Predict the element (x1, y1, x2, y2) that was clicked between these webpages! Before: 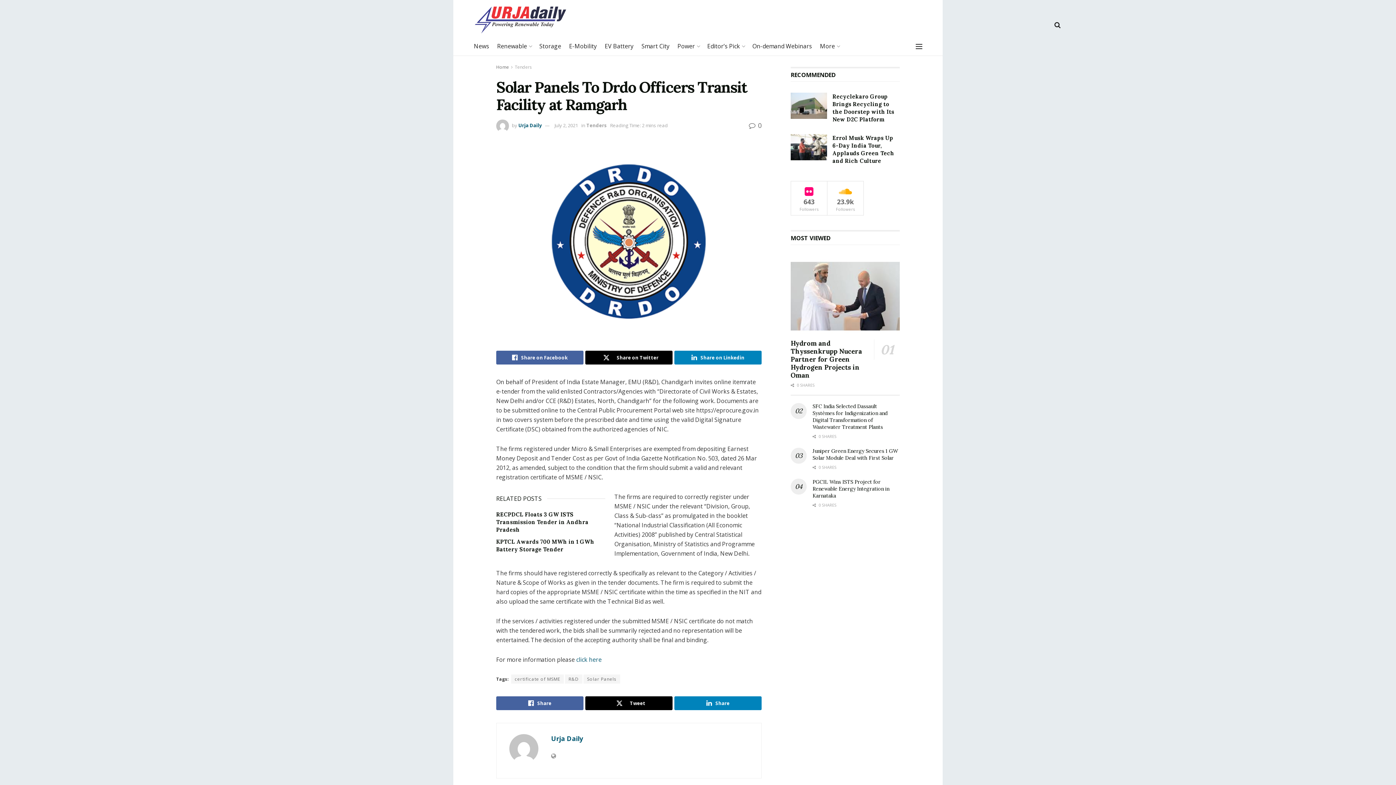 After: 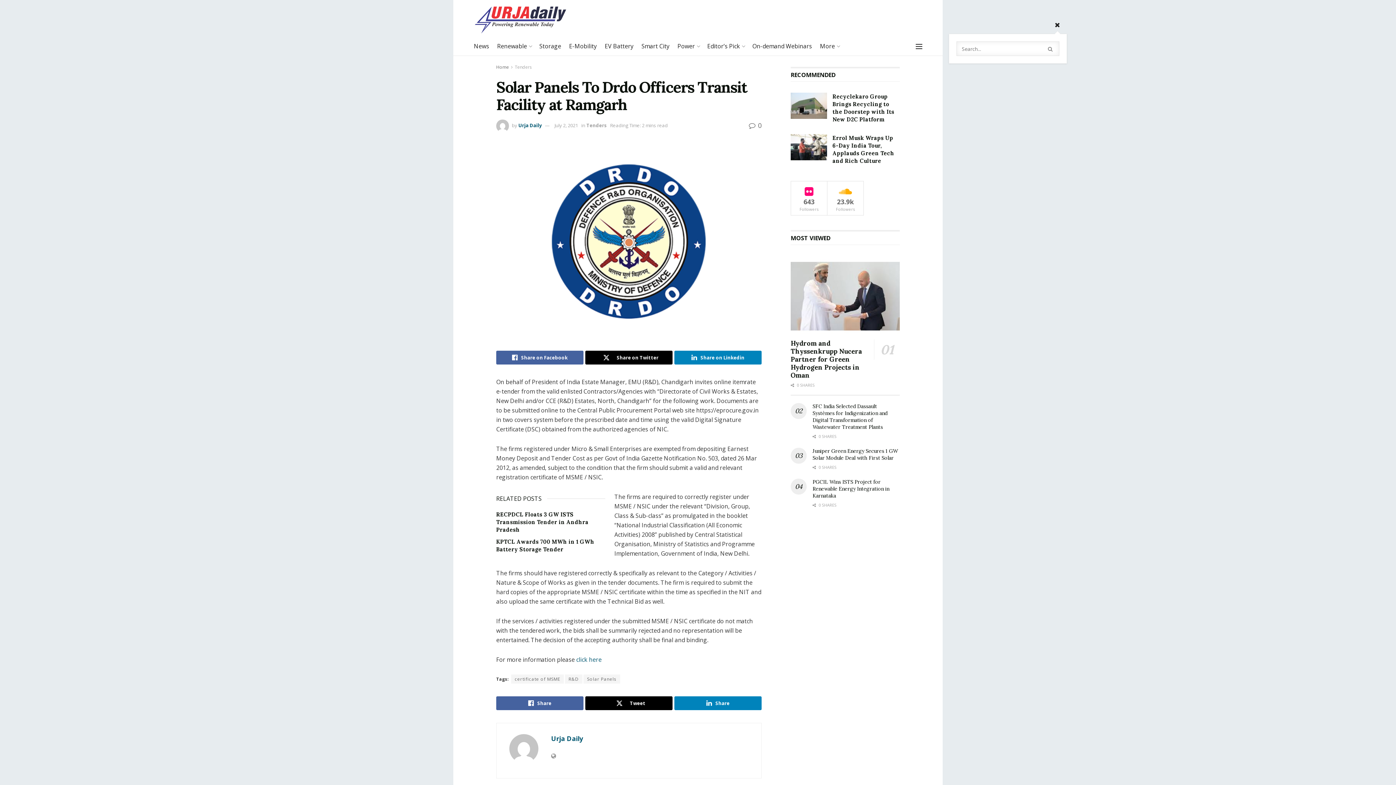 Action: bbox: (1054, 15, 1060, 33)